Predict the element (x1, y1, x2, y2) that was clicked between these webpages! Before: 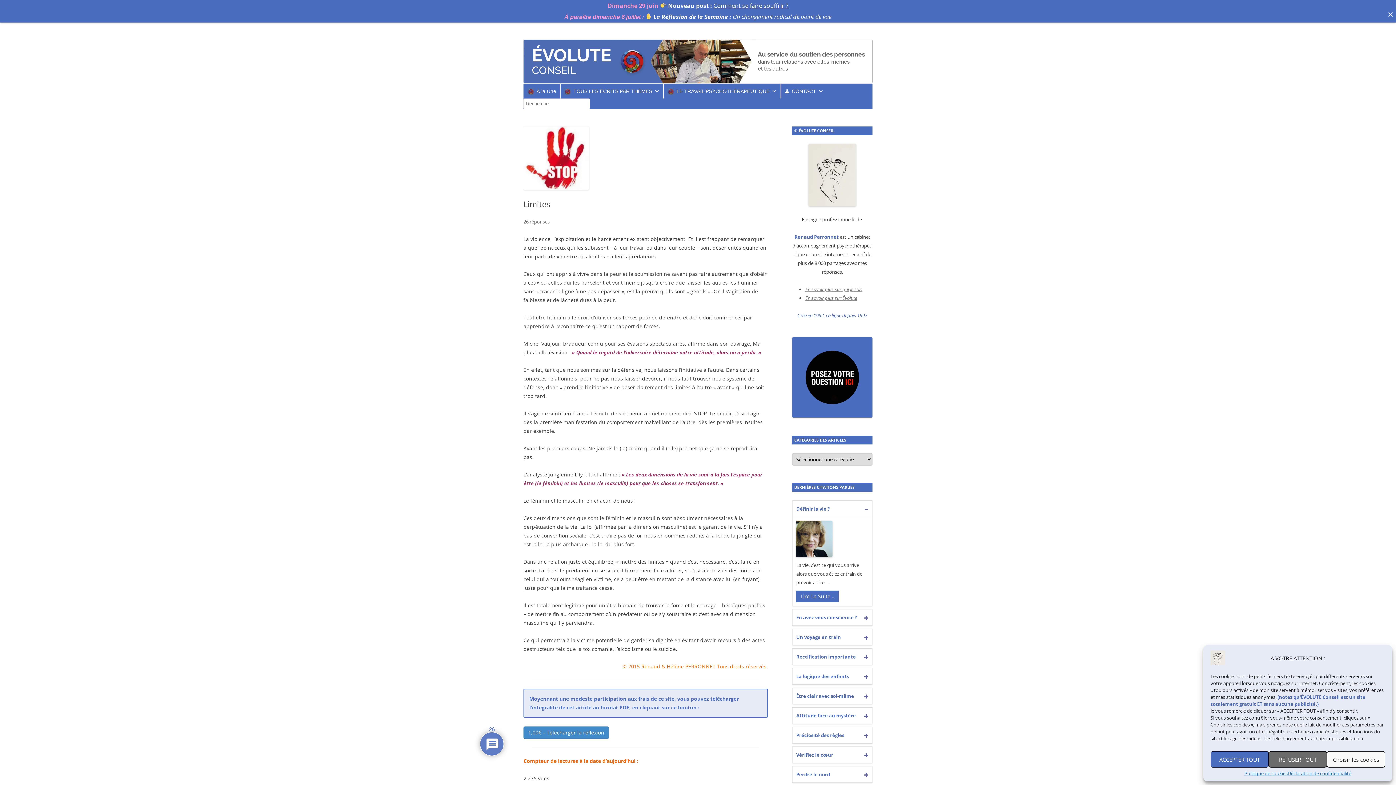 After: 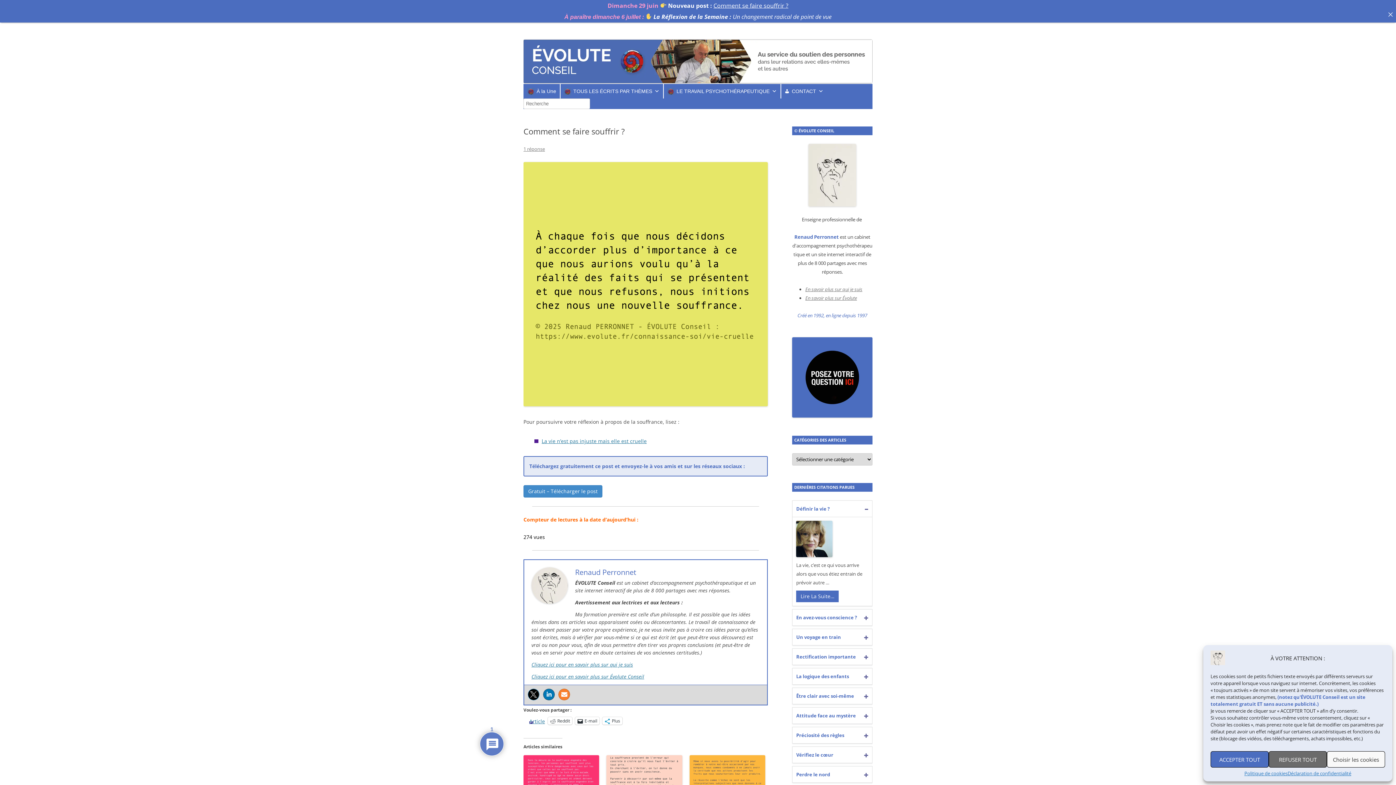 Action: label: Comment se faire souffrir ? bbox: (713, 1, 788, 9)